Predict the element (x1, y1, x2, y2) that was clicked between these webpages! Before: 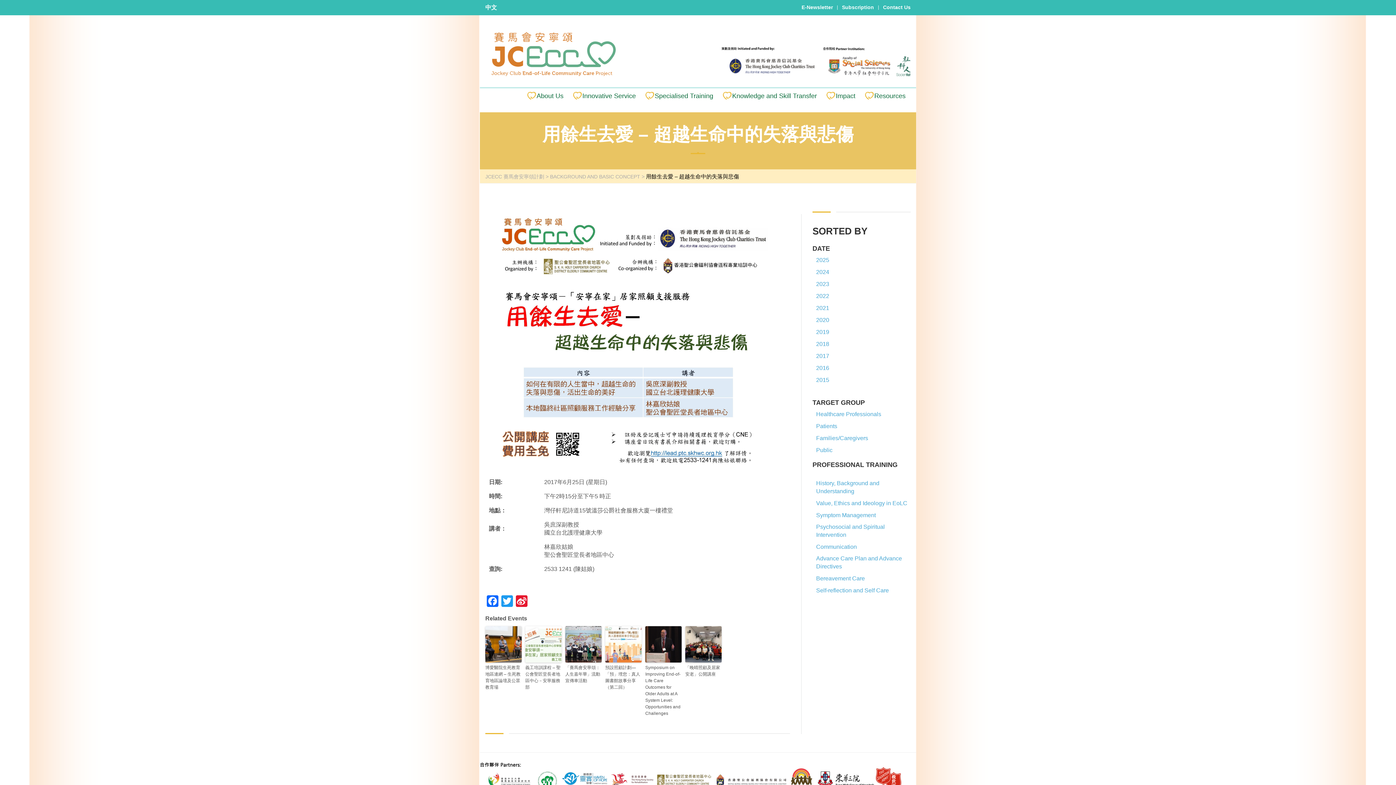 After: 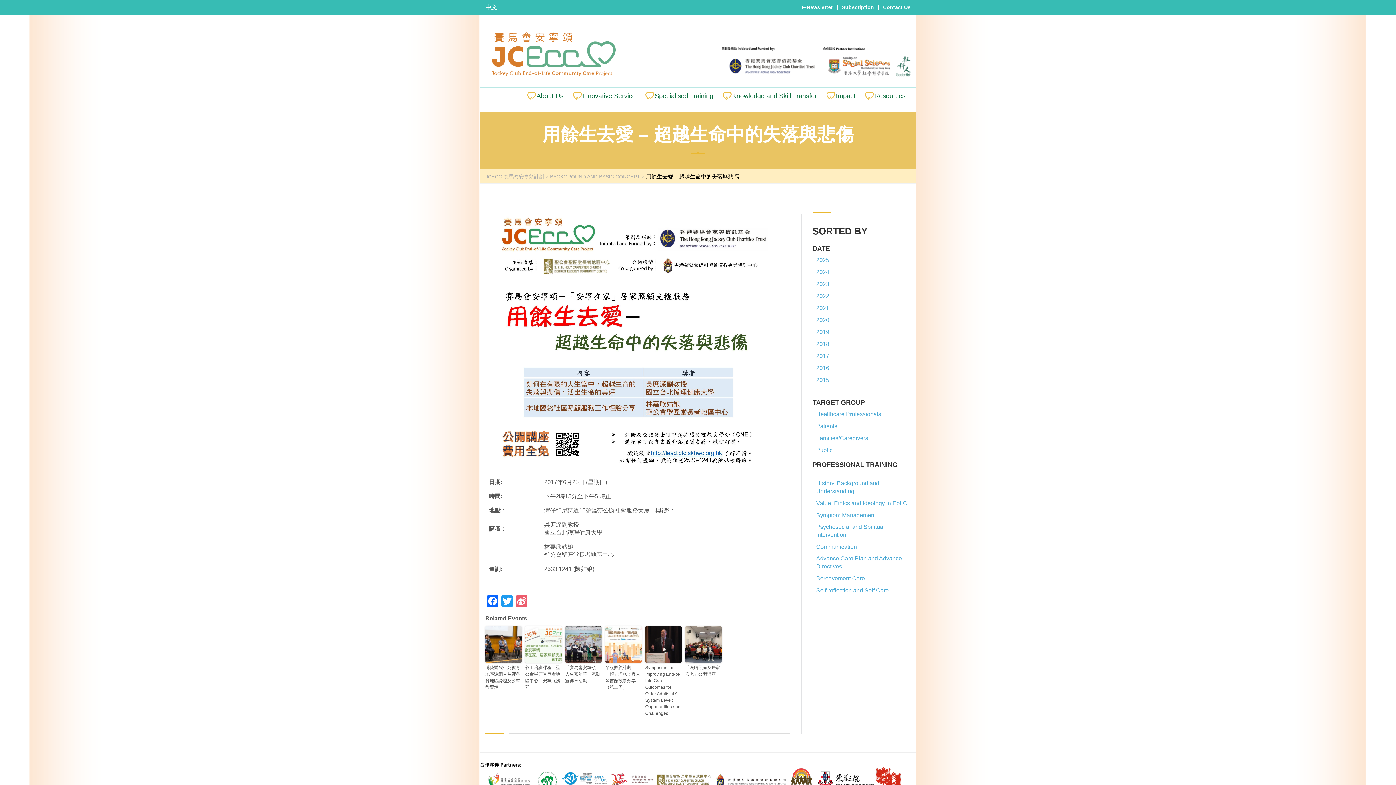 Action: bbox: (514, 595, 529, 609) label: Sina Weibo